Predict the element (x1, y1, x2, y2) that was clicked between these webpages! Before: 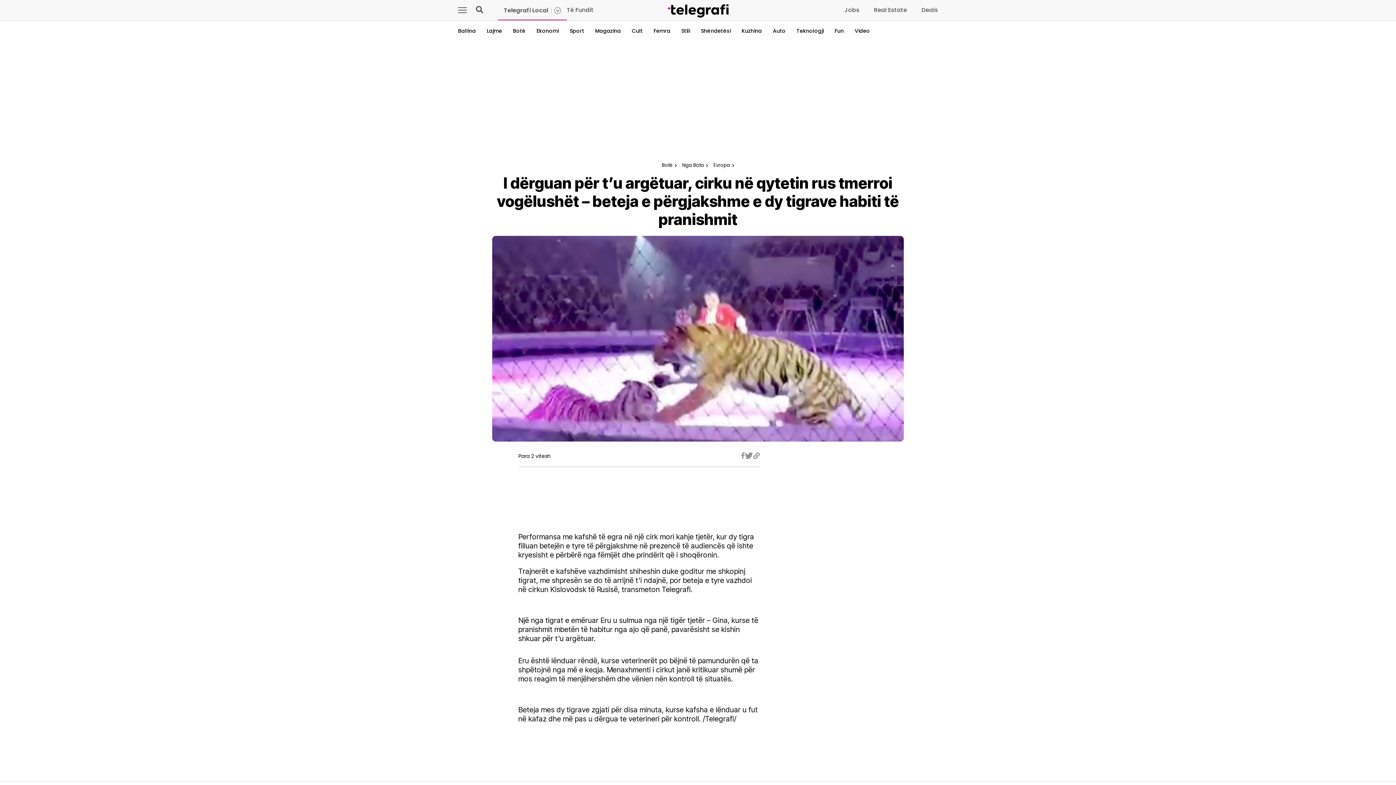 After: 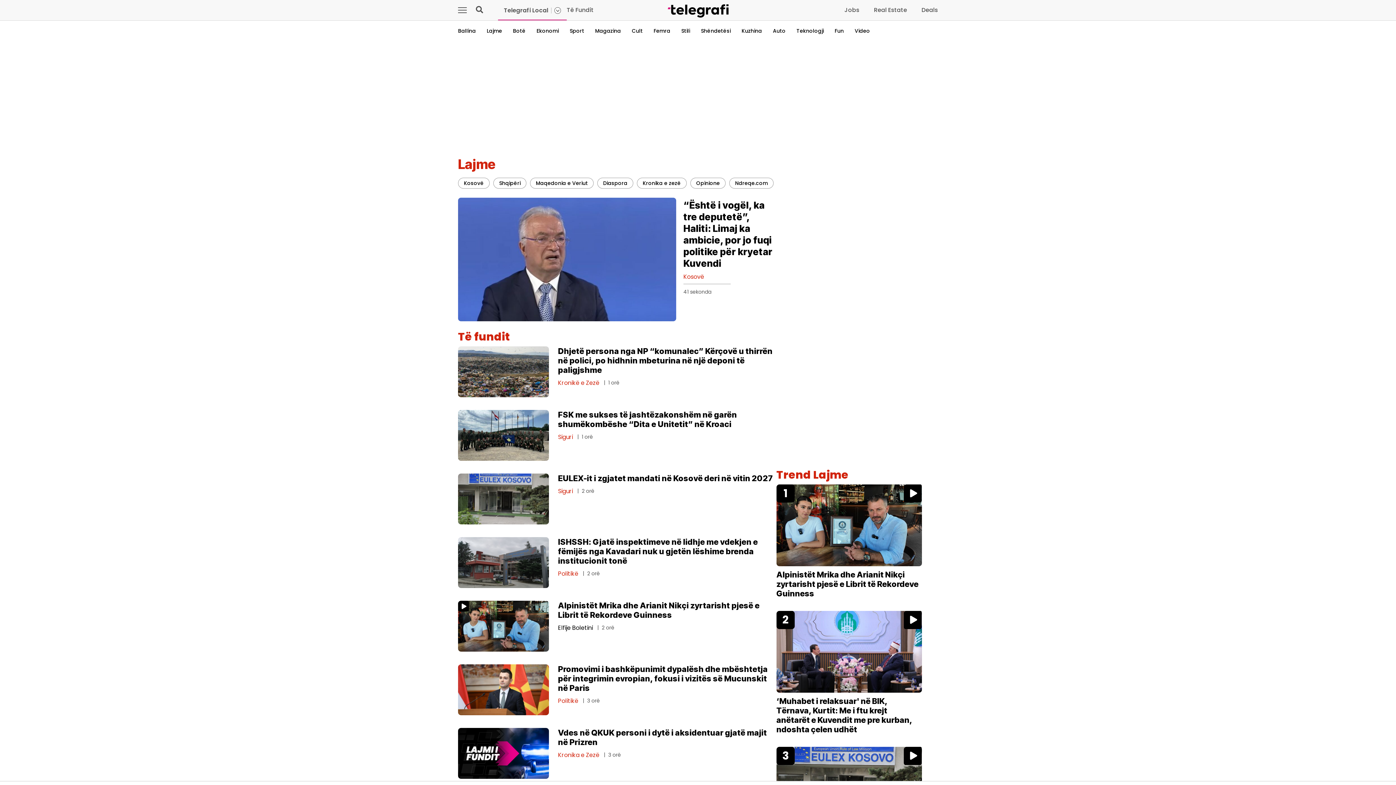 Action: bbox: (486, 27, 502, 34) label: Lajme